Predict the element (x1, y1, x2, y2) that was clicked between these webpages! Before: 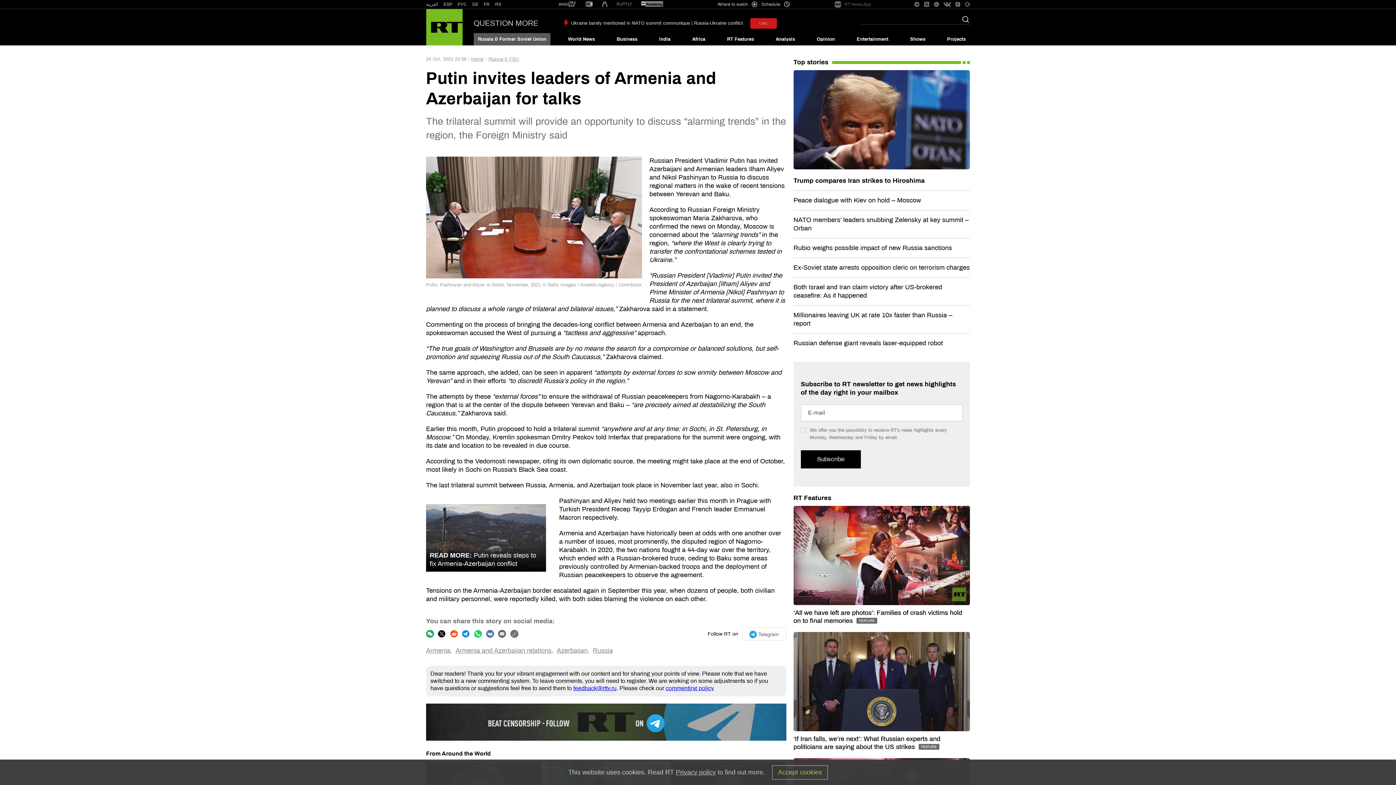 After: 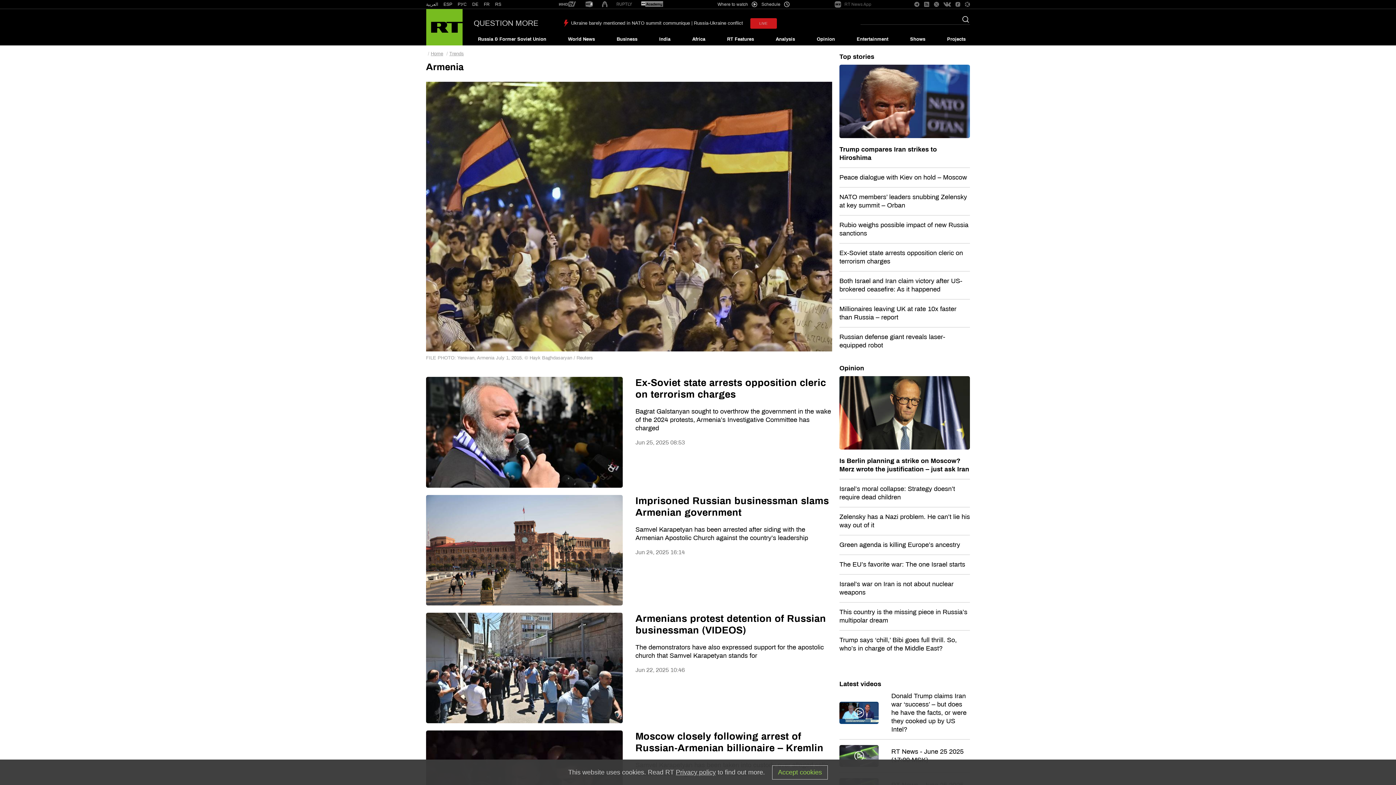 Action: label: Armenia bbox: (426, 647, 452, 655)